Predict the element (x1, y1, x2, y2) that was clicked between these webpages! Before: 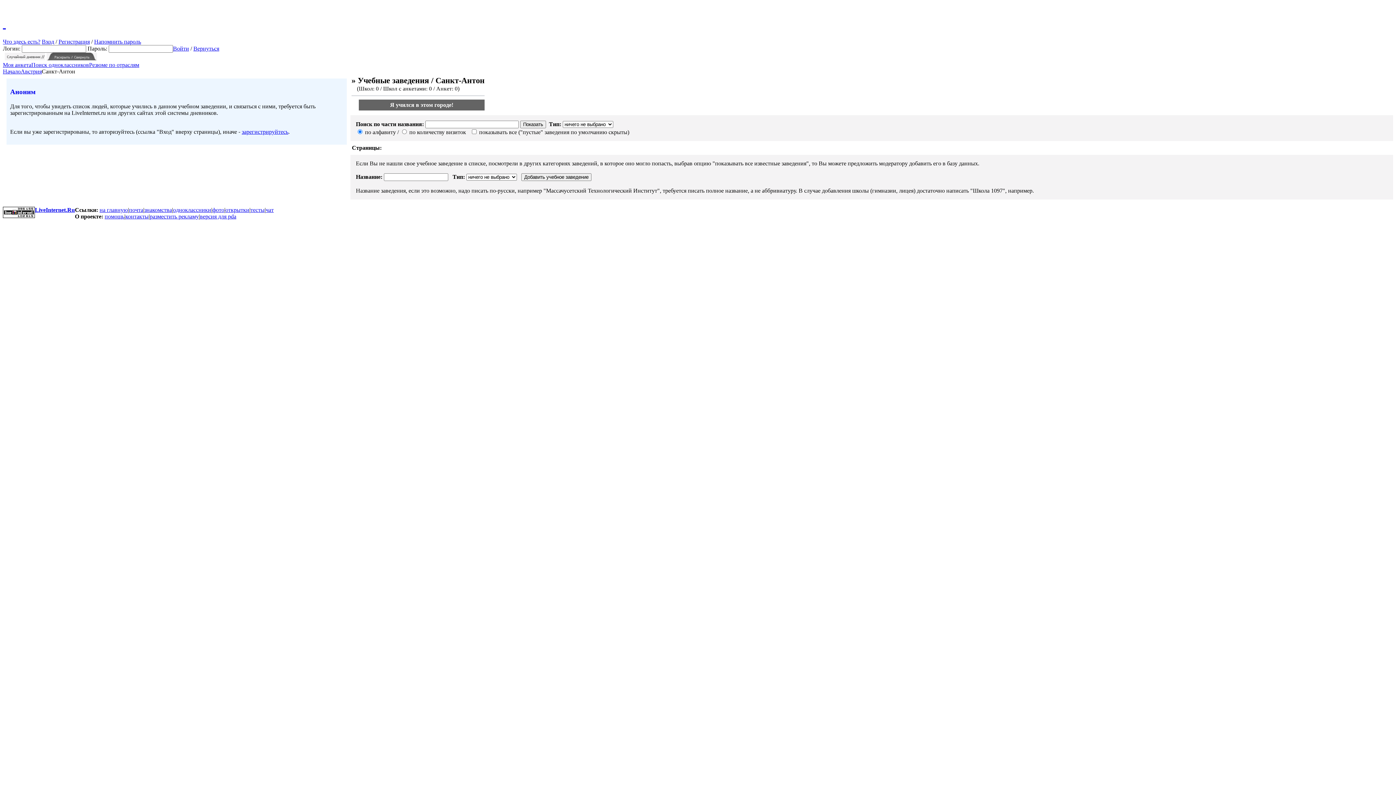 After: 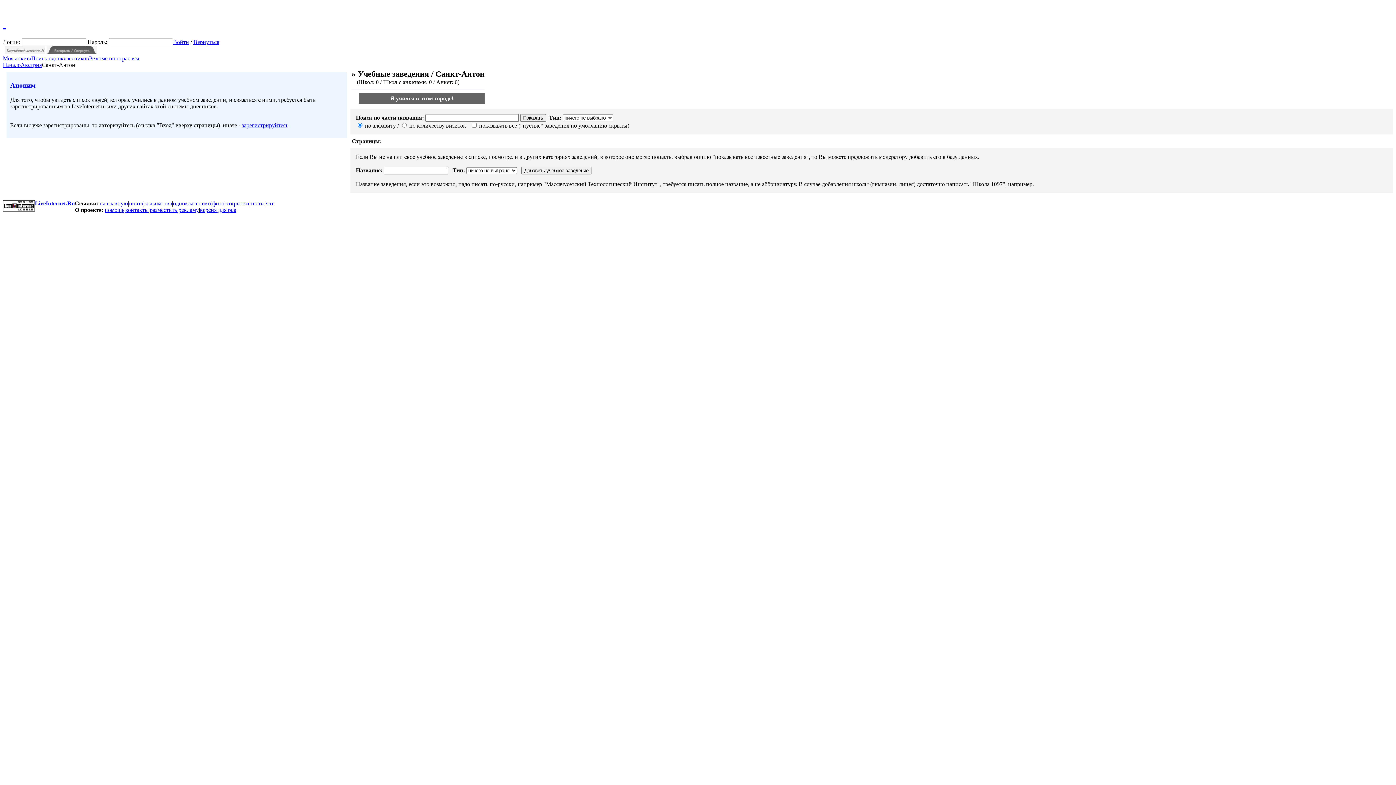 Action: bbox: (41, 38, 54, 44) label: Вход